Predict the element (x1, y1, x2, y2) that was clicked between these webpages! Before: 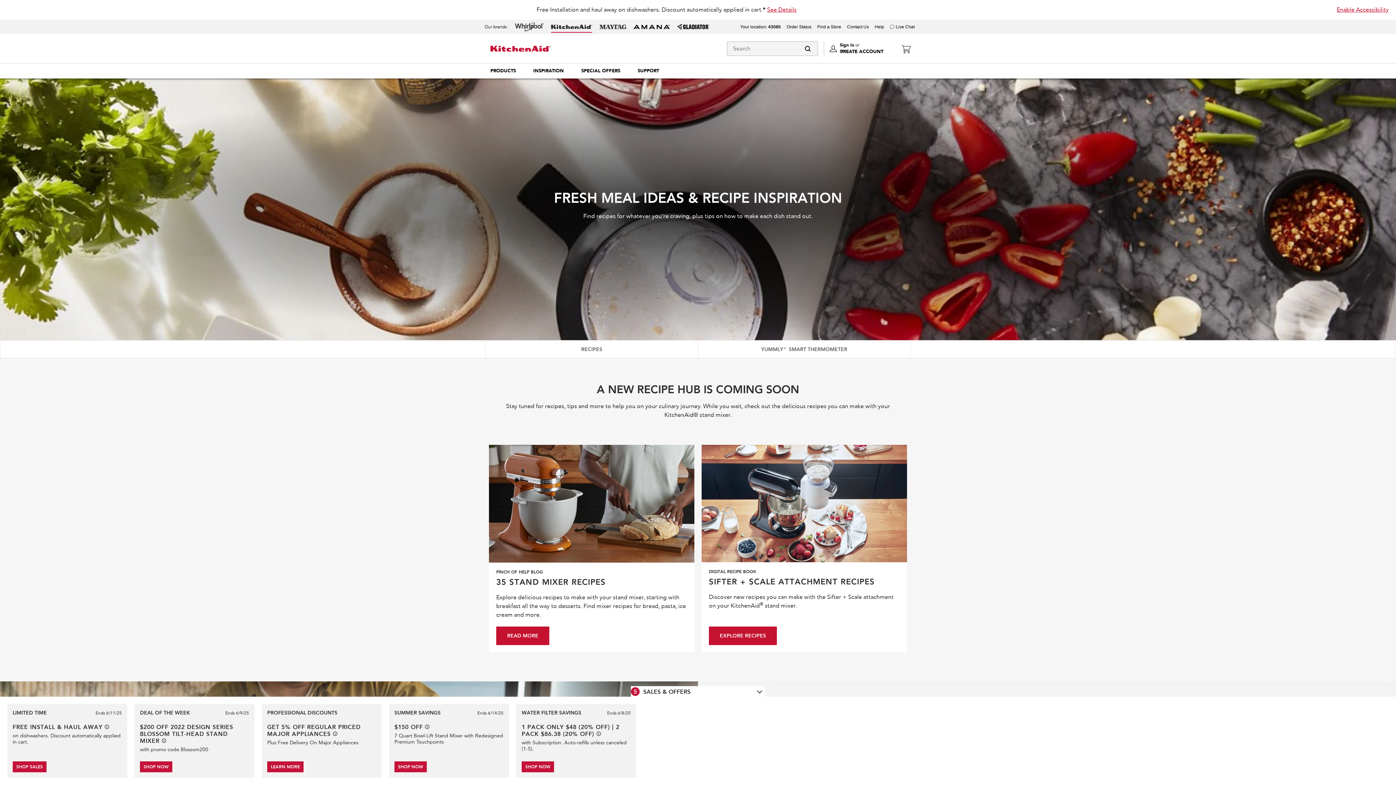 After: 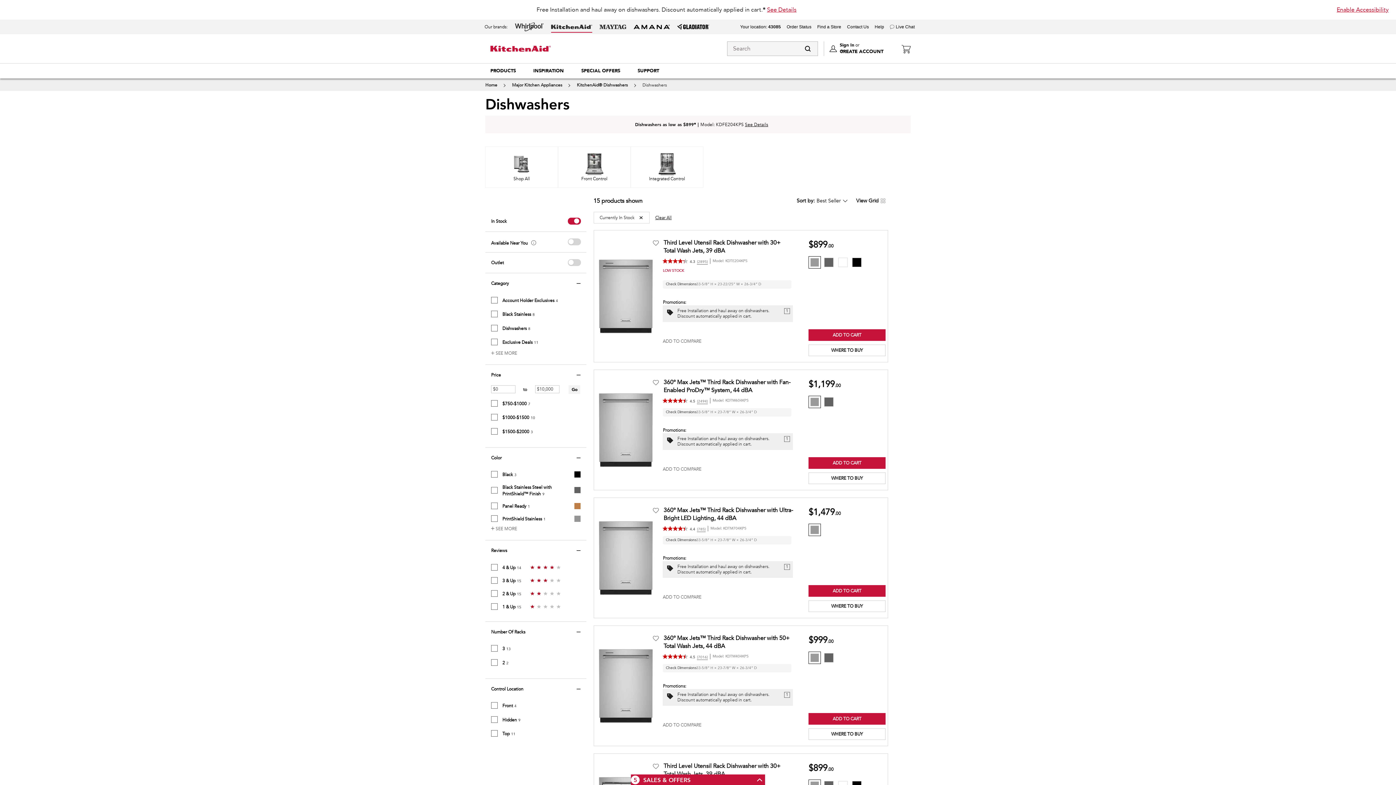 Action: label: SHOP SALES bbox: (12, 761, 46, 772)